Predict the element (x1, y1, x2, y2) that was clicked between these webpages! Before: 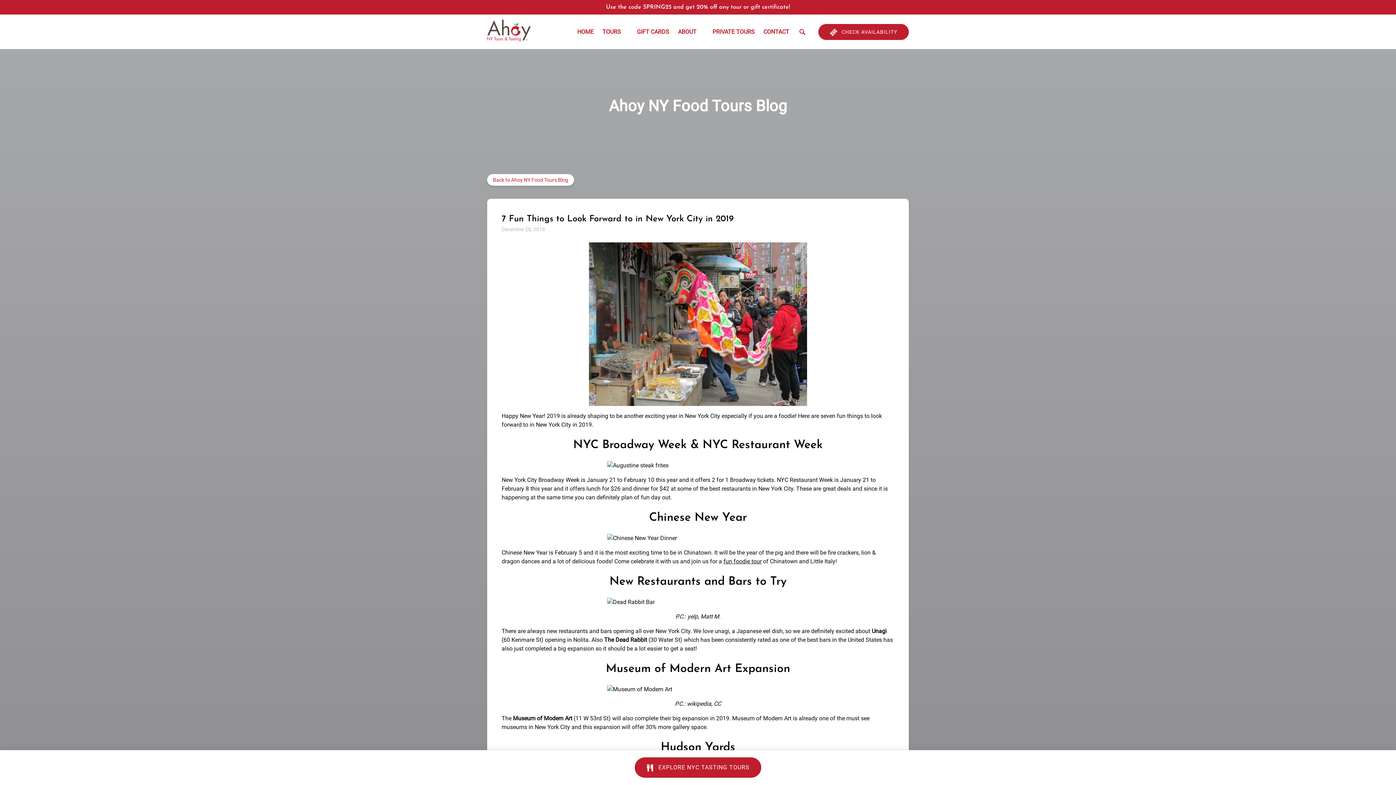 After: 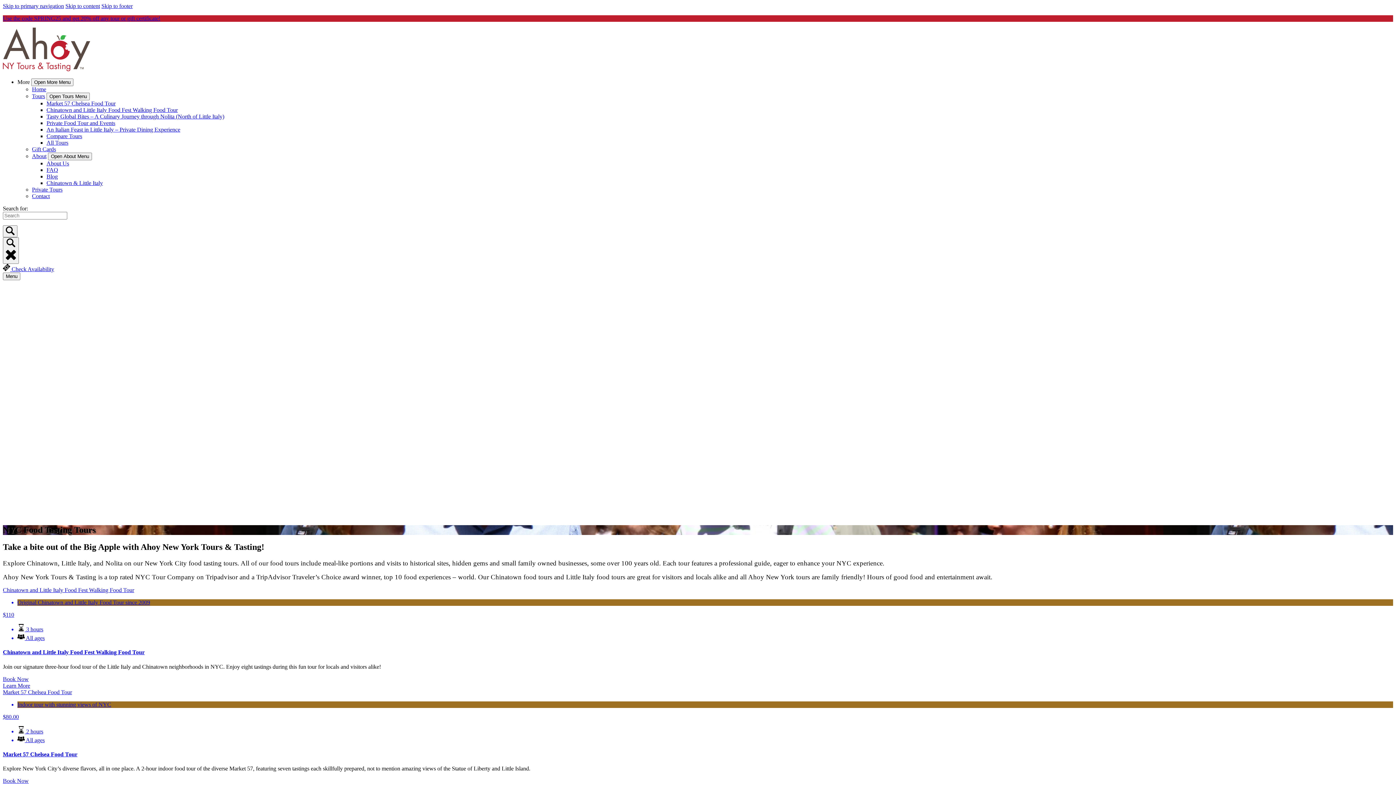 Action: label: Use the code SPRING25 and get 20% off any tour or gift certificate! bbox: (0, 0, 1396, 14)